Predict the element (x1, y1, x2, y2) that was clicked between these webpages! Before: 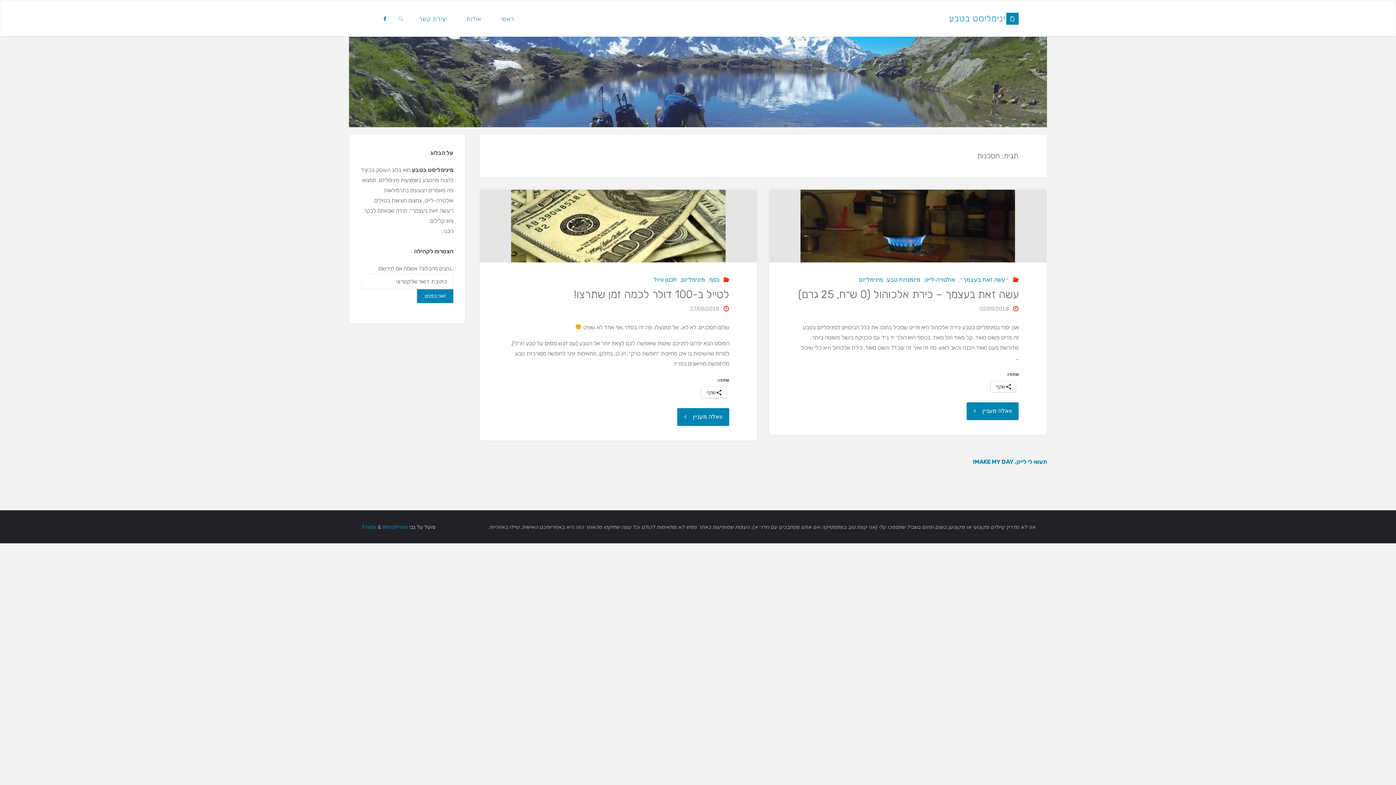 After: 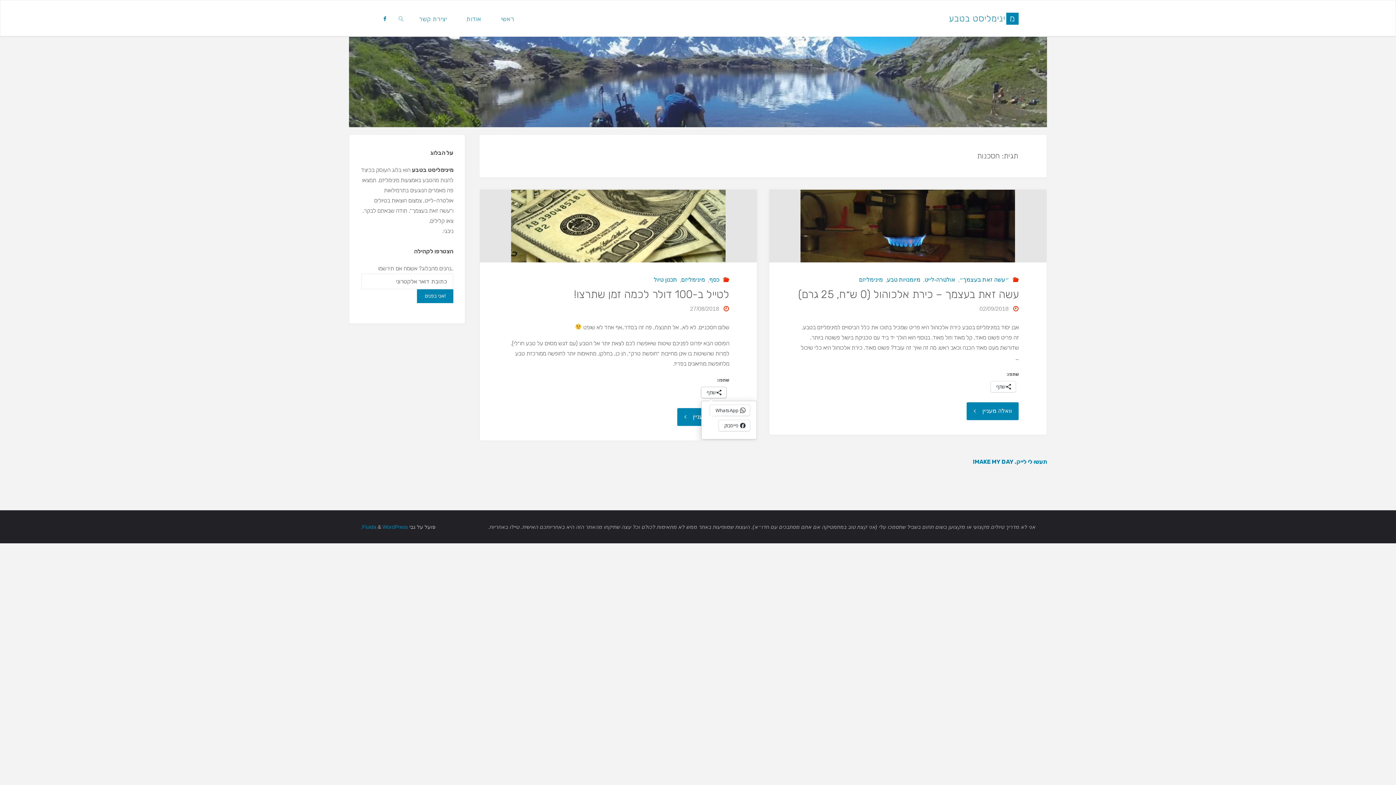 Action: label: שתף bbox: (701, 387, 726, 398)